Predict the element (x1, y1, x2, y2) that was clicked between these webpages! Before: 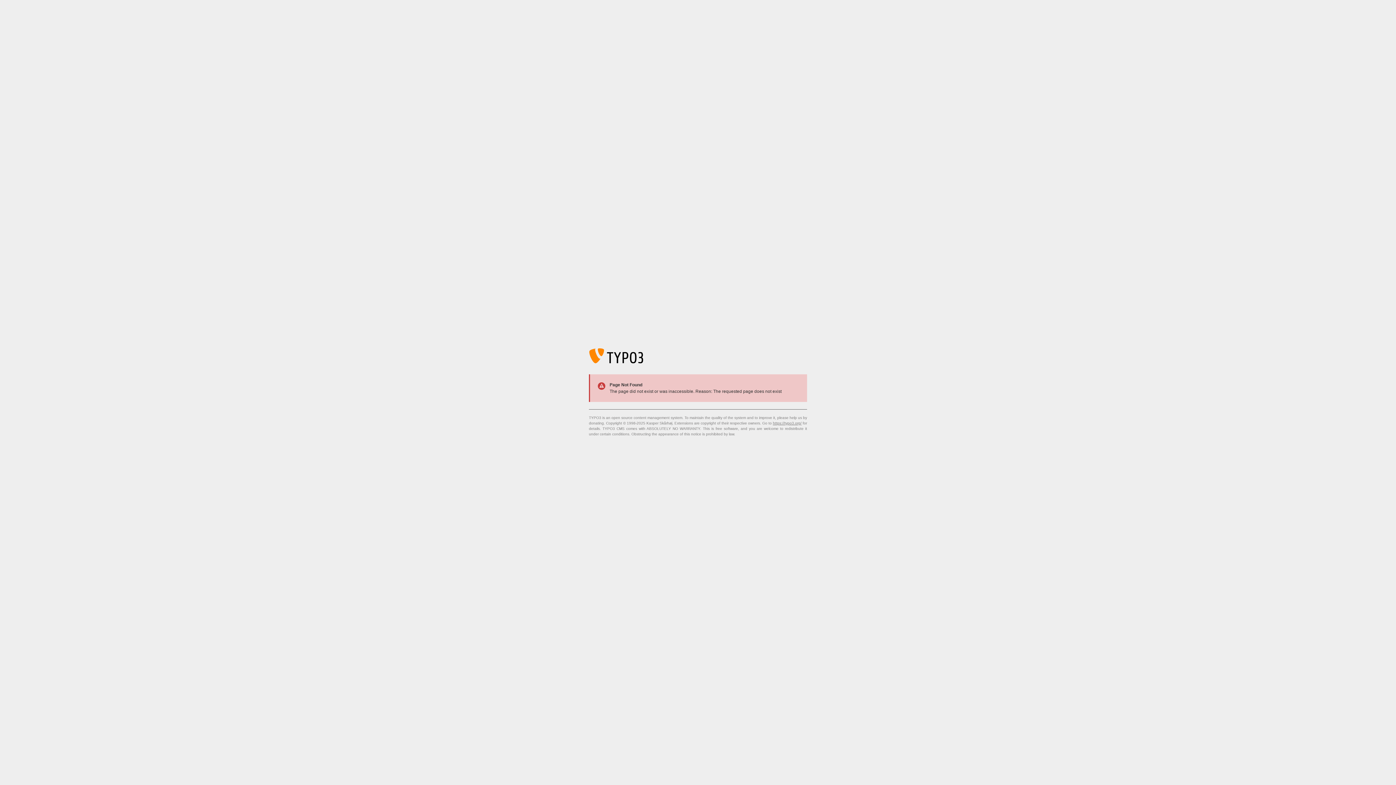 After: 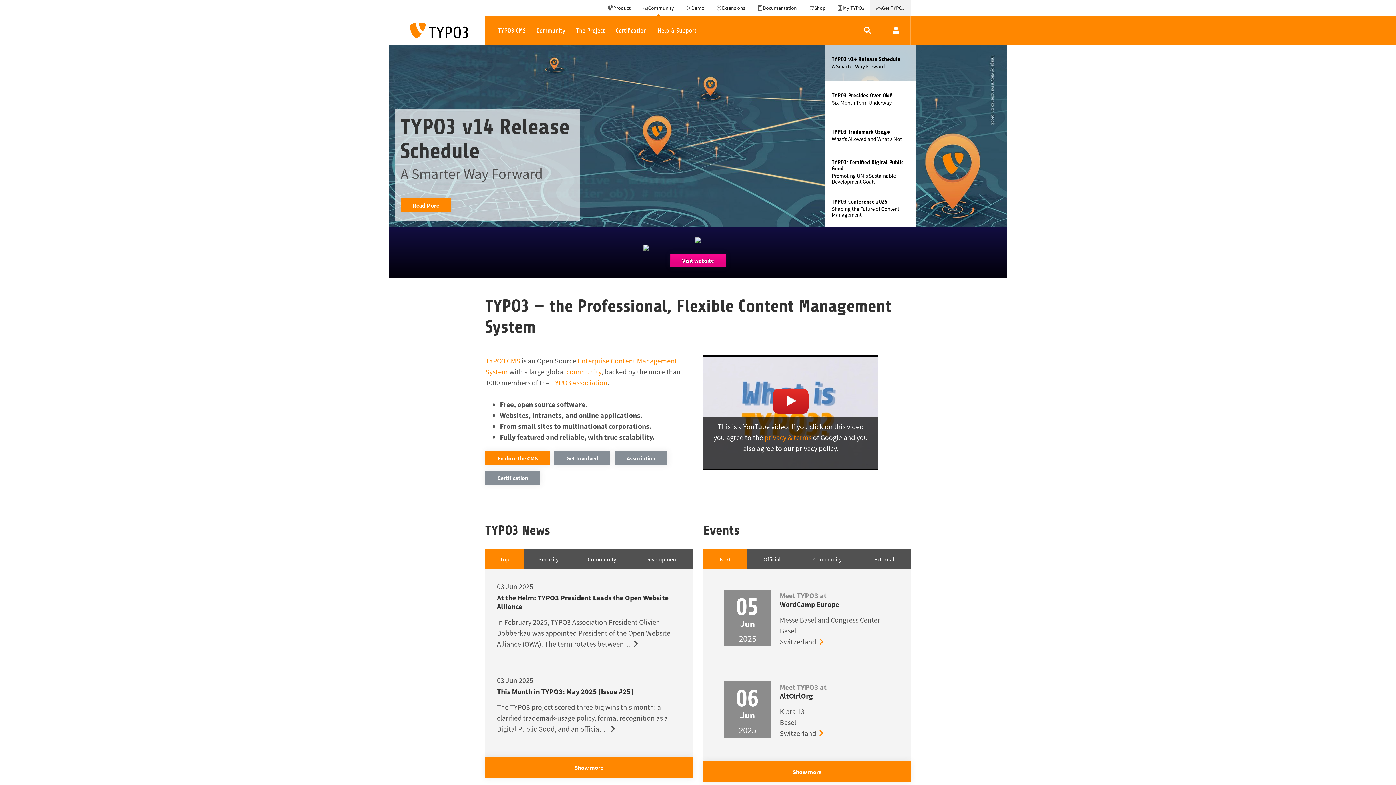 Action: bbox: (773, 421, 801, 425) label: https://typo3.org/